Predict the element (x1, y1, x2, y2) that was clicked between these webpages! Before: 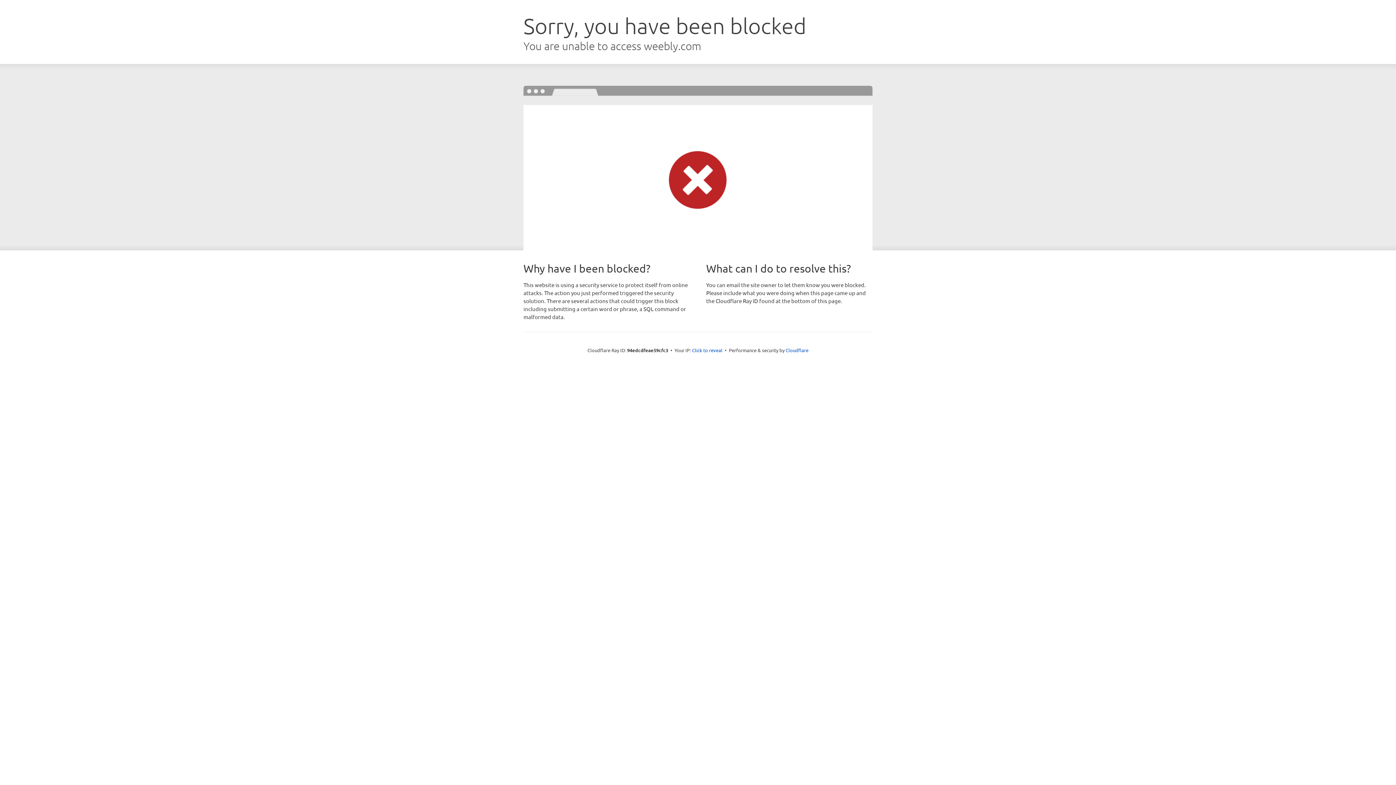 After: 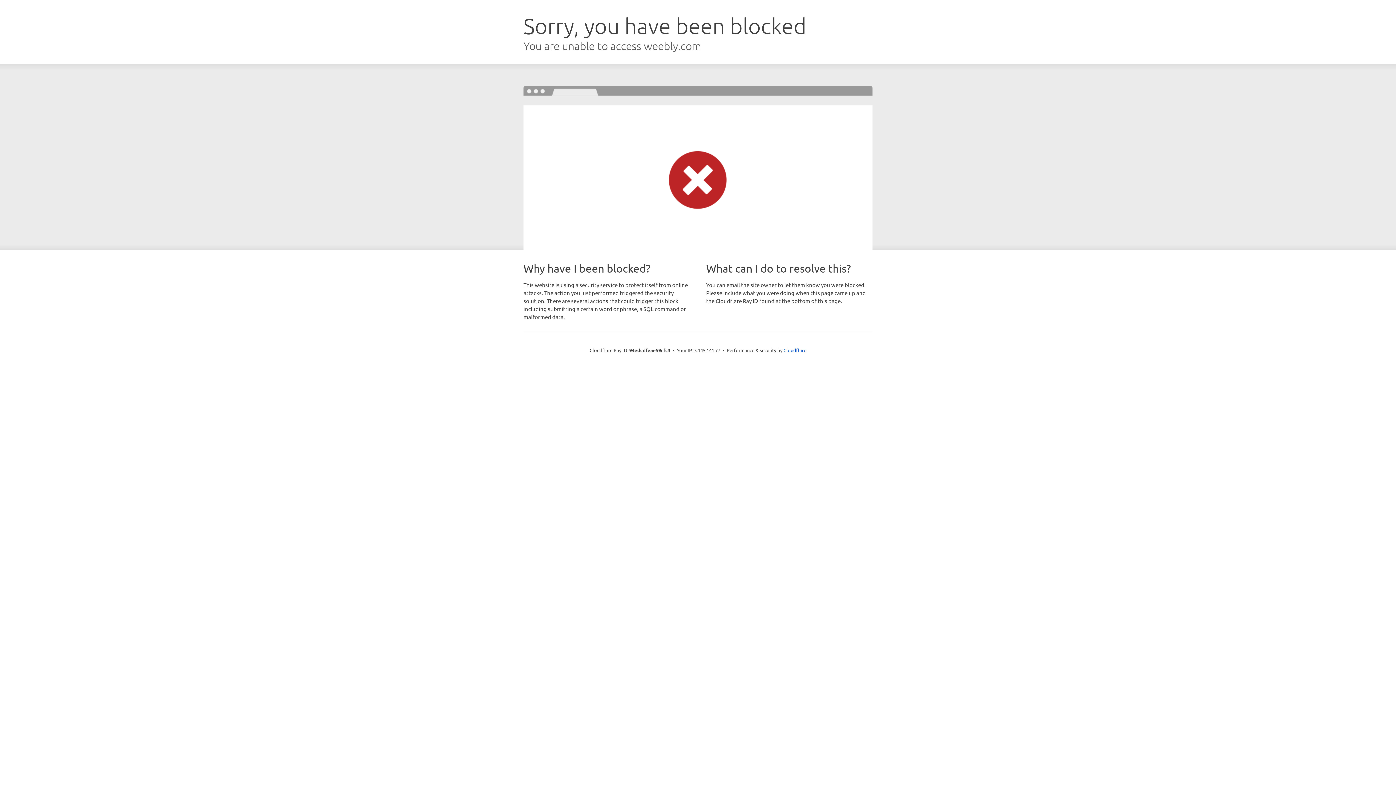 Action: label: Click to reveal bbox: (692, 346, 722, 353)